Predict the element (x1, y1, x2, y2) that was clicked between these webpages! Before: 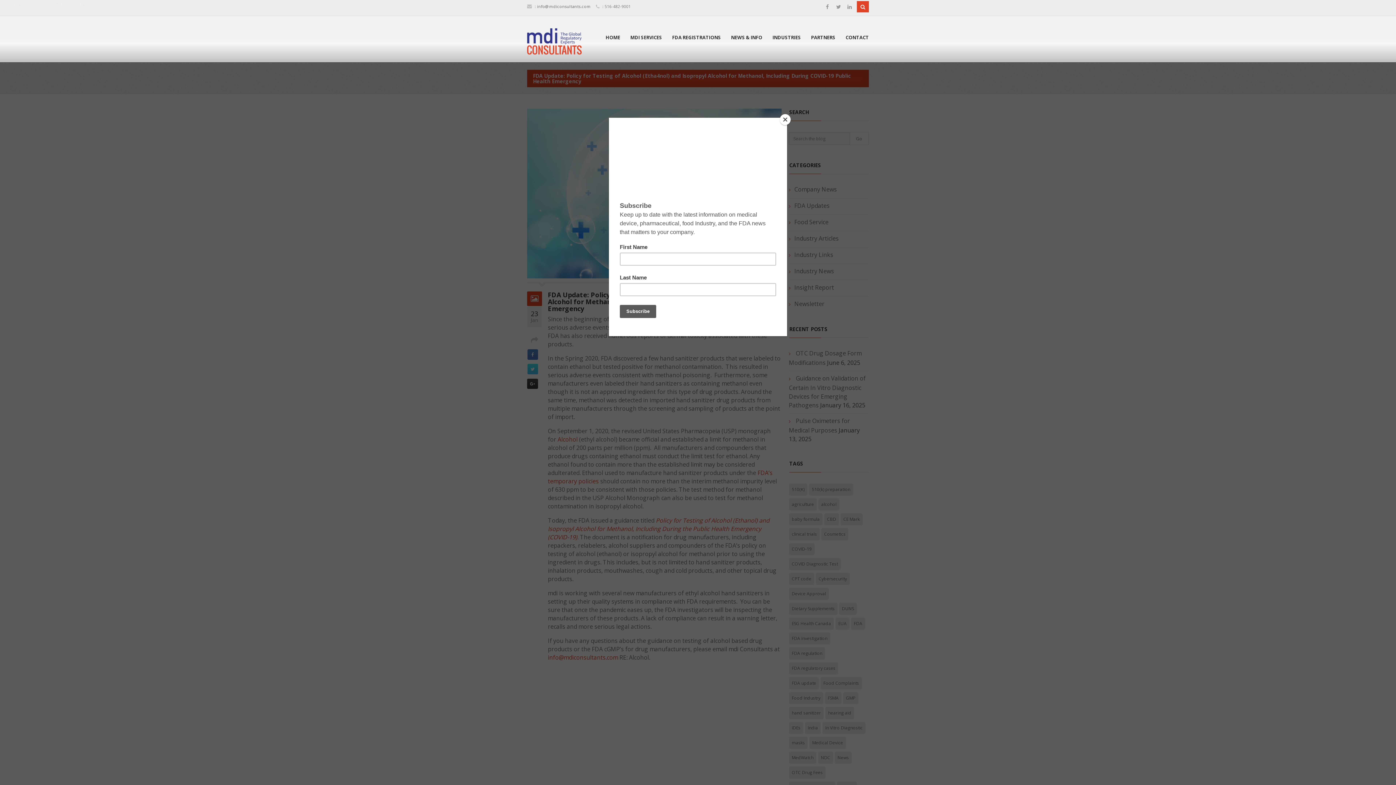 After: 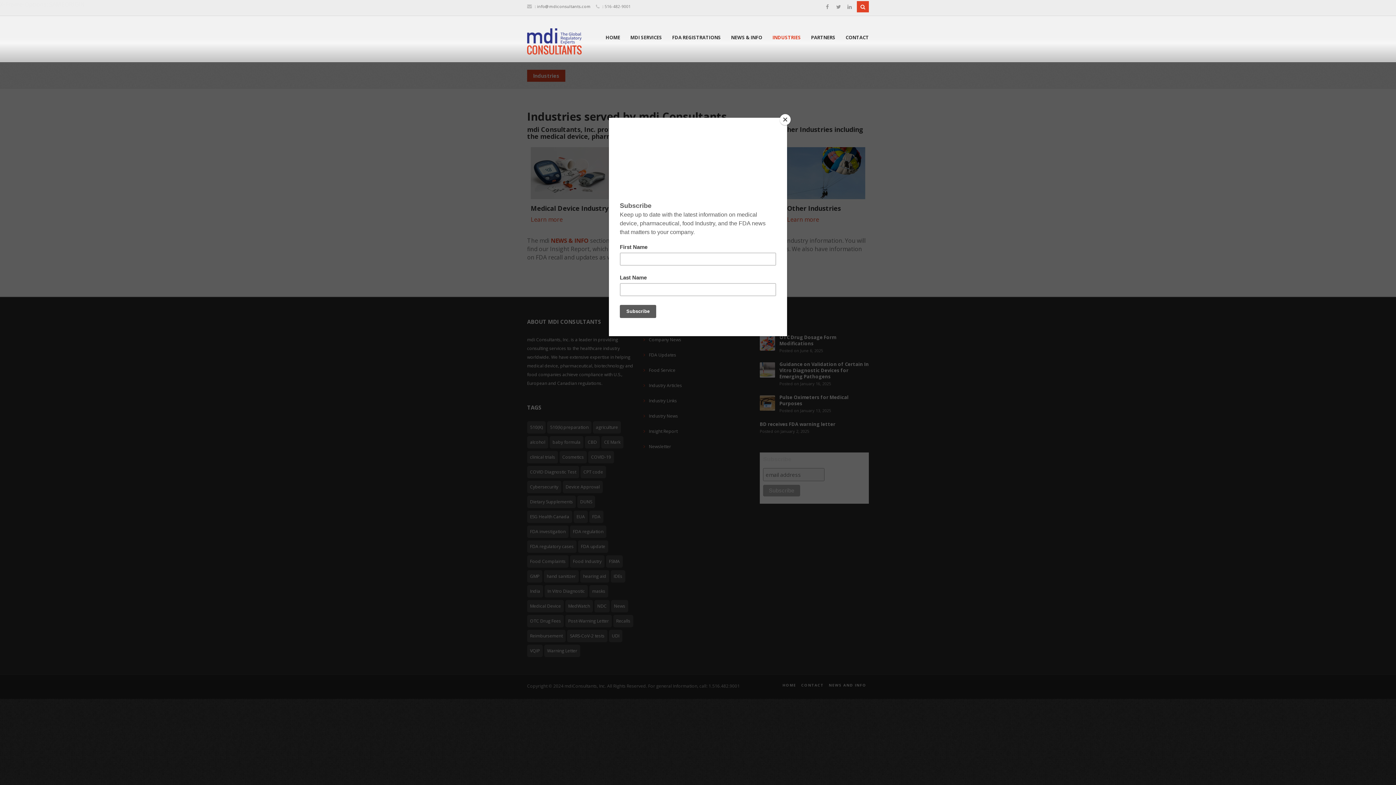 Action: bbox: (767, 34, 806, 40) label: INDUSTRIES